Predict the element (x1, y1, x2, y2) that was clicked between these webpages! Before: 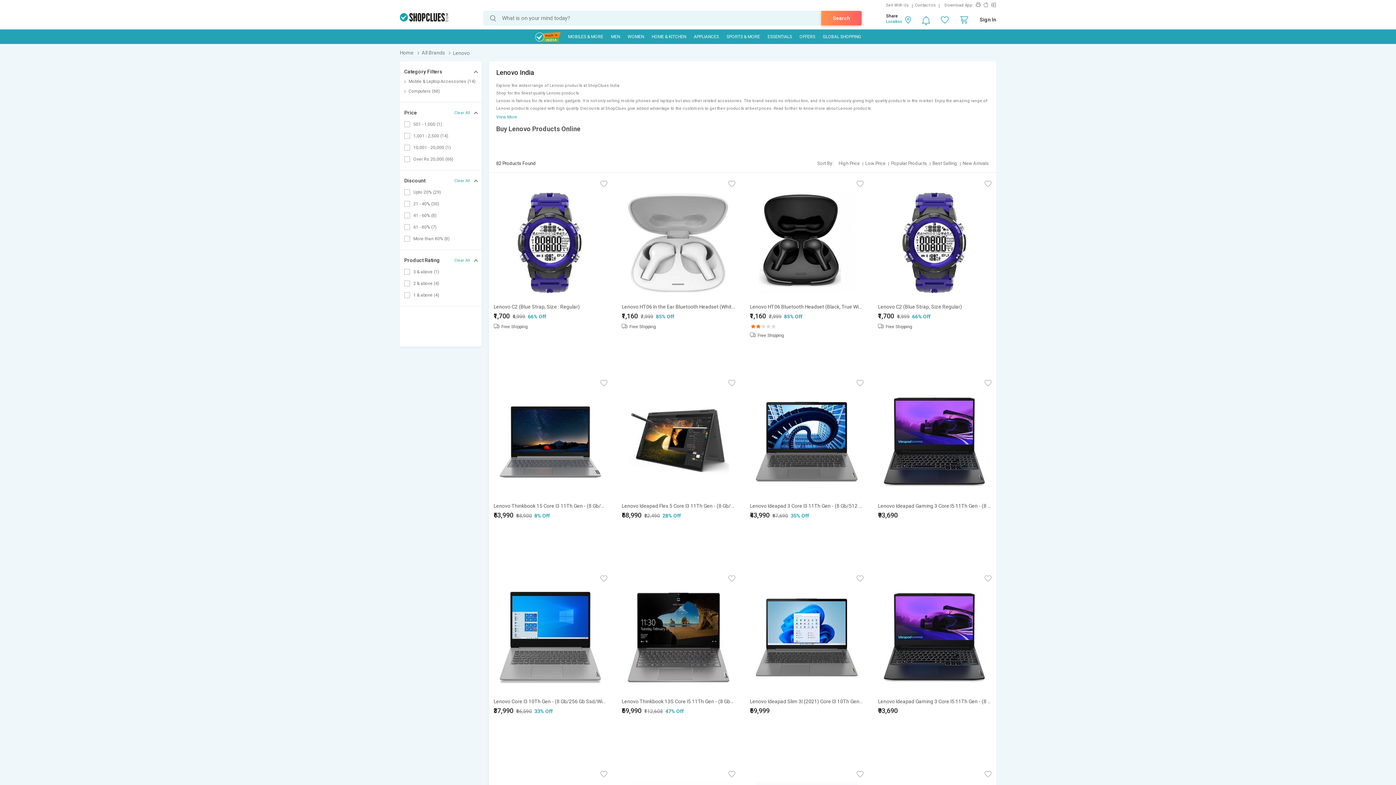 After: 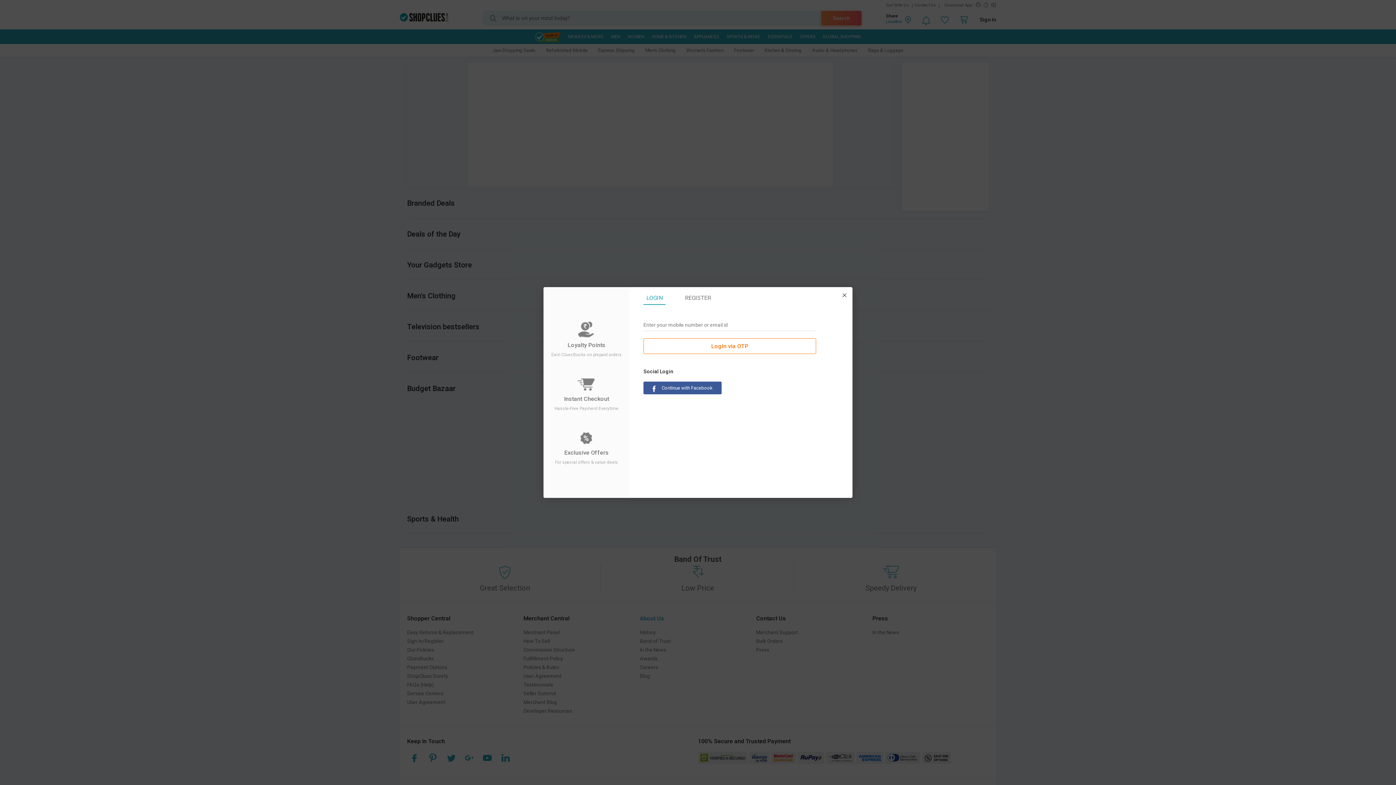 Action: bbox: (856, 575, 864, 582)